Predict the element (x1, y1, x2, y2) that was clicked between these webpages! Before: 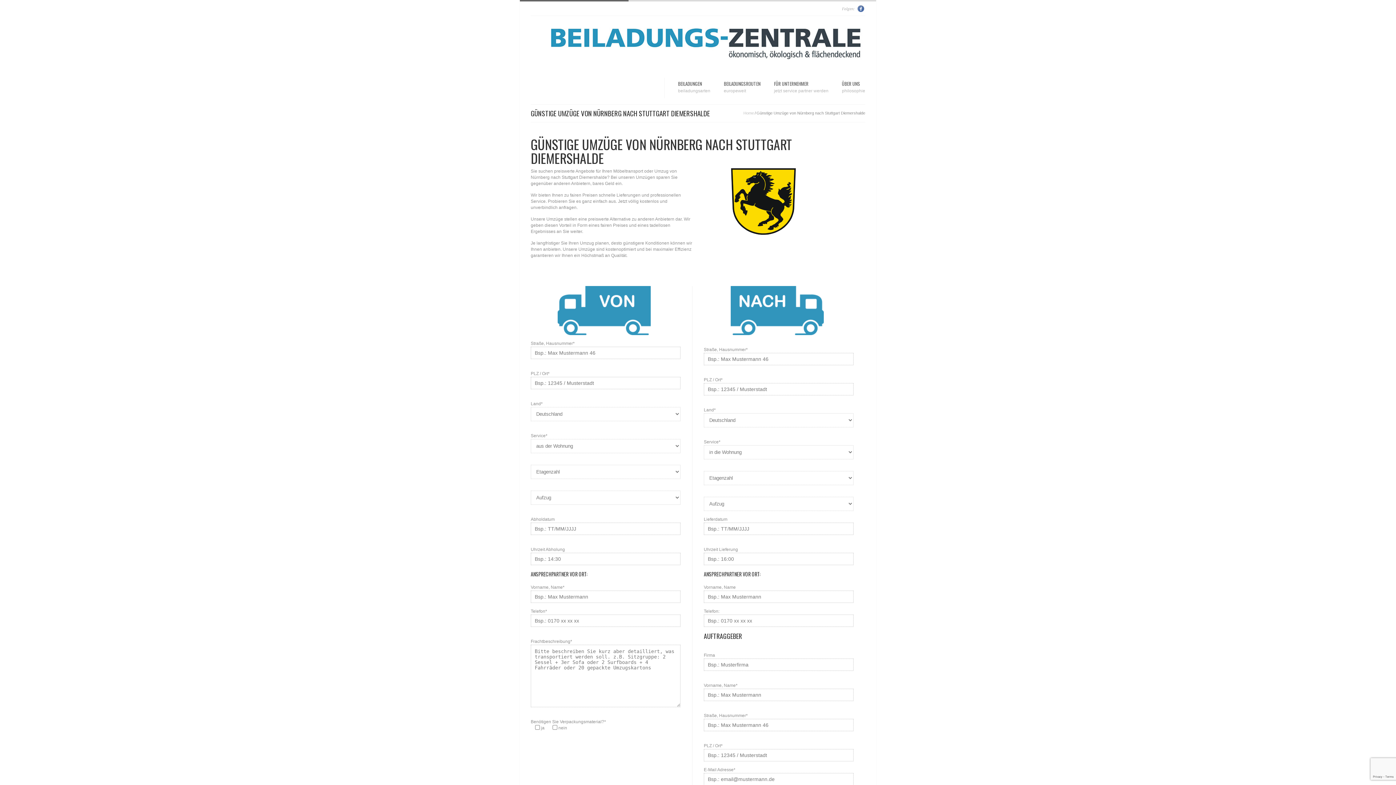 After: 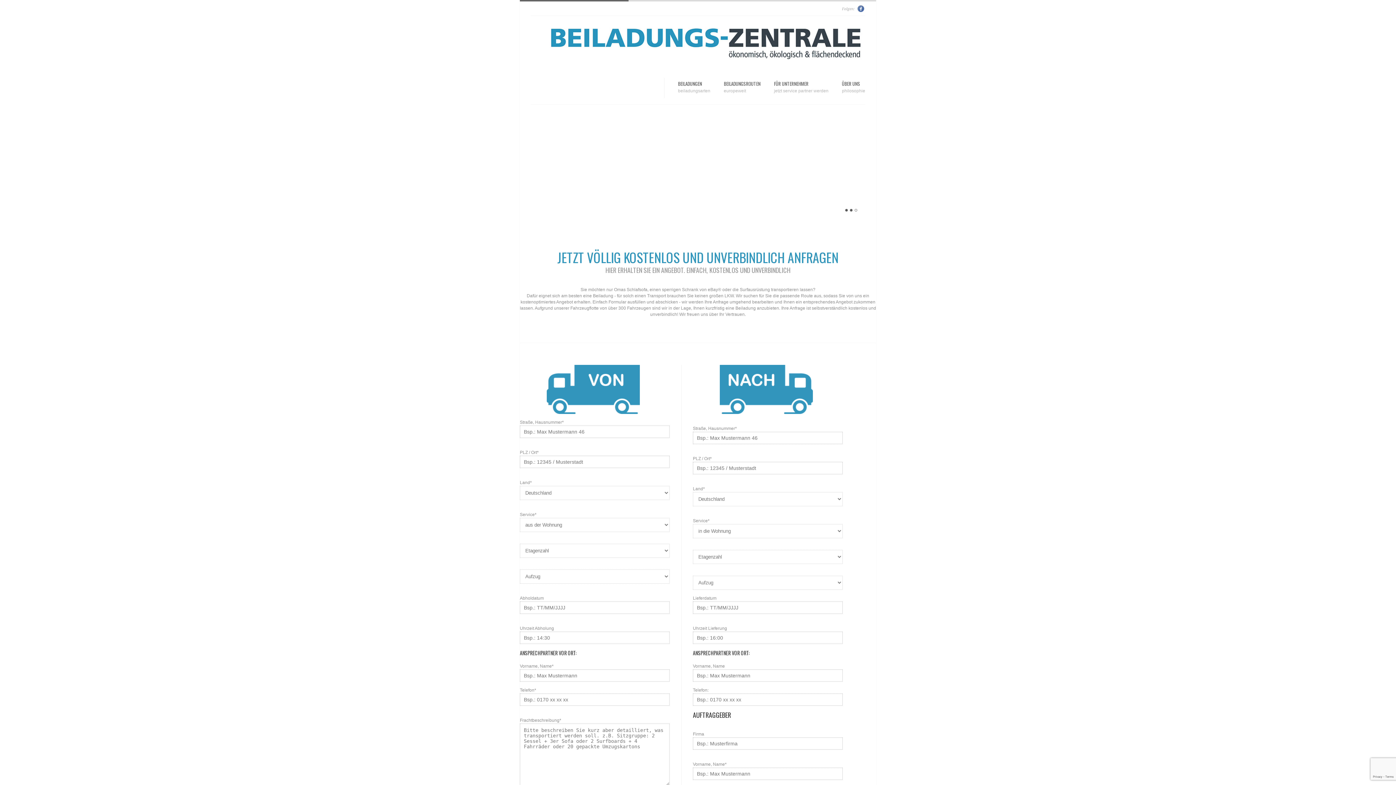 Action: bbox: (743, 110, 754, 115) label: Home